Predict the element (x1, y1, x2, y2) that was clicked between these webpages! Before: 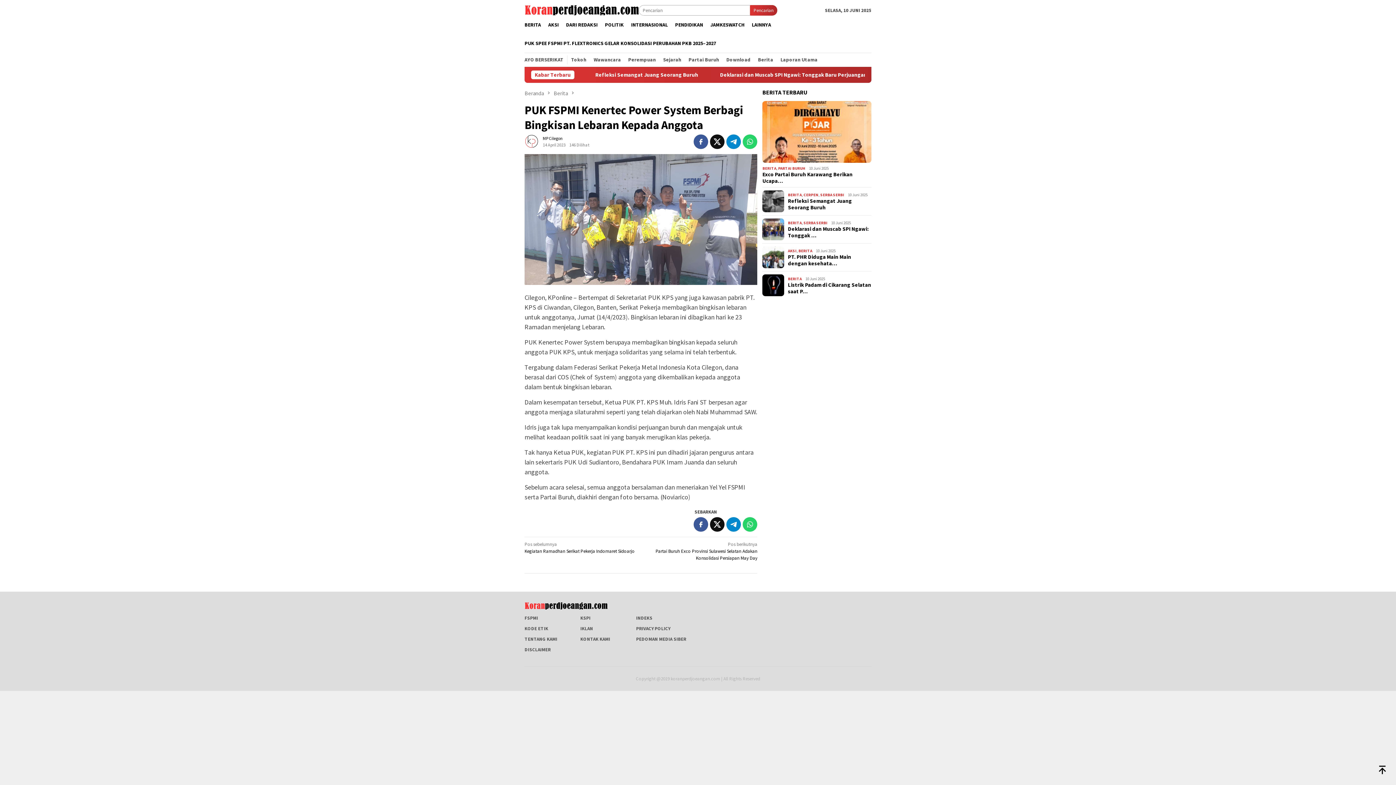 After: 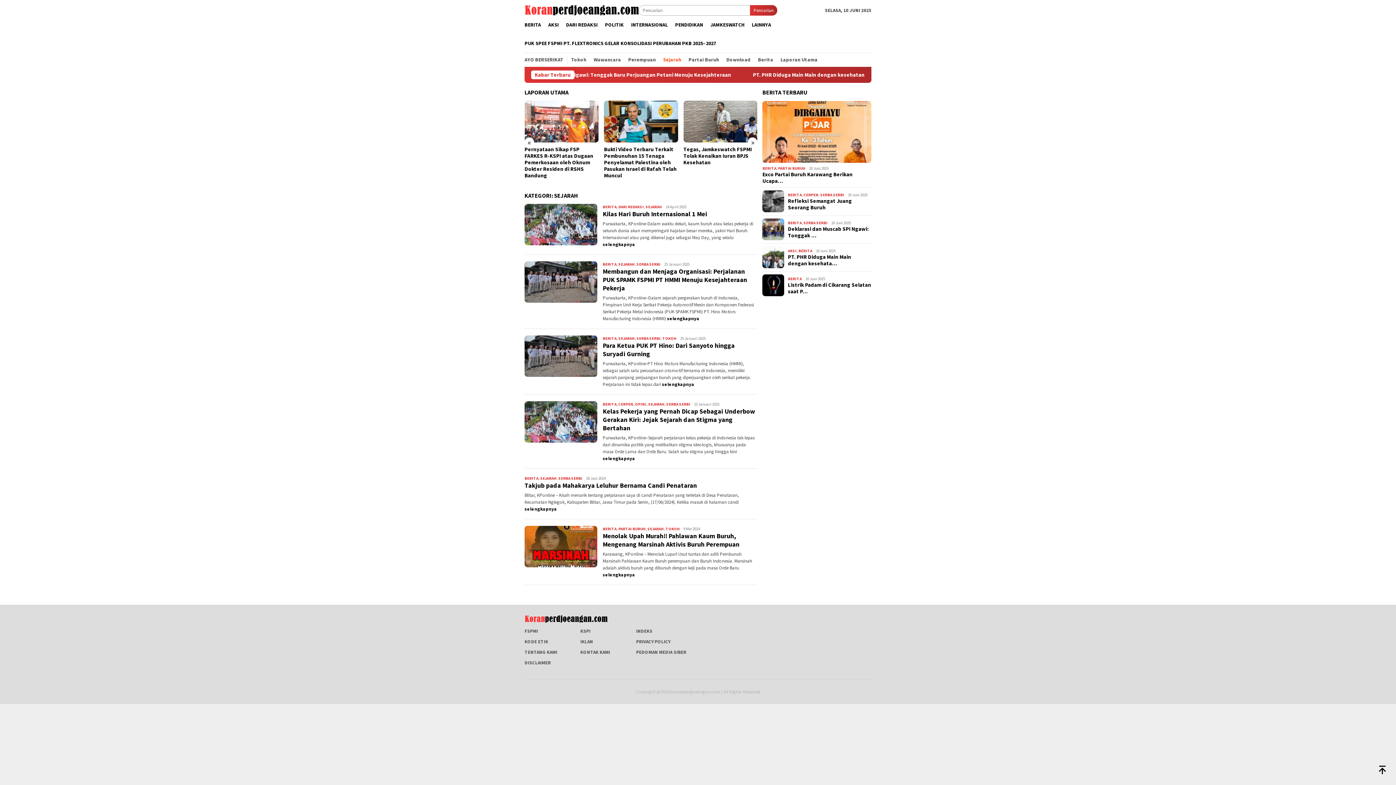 Action: label: Sejarah bbox: (659, 55, 685, 64)